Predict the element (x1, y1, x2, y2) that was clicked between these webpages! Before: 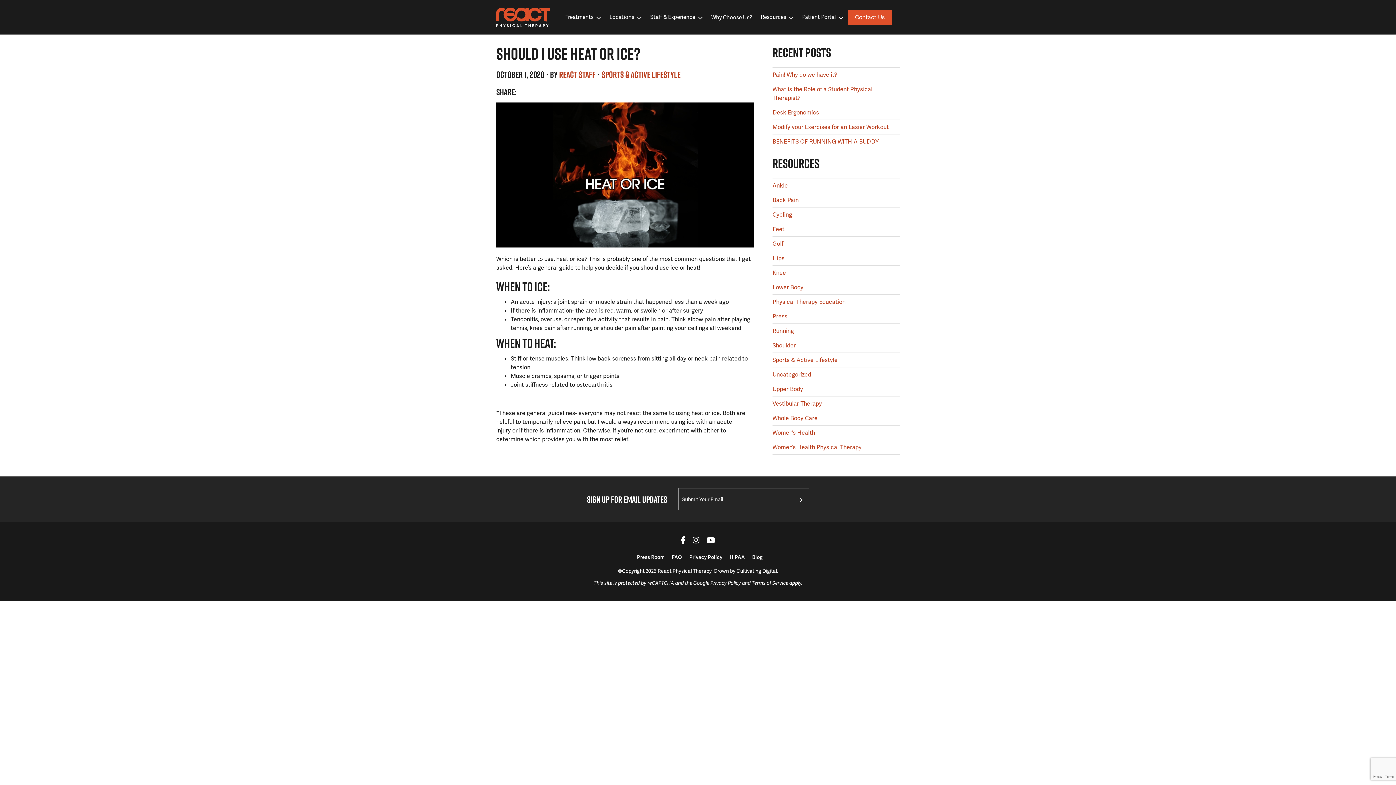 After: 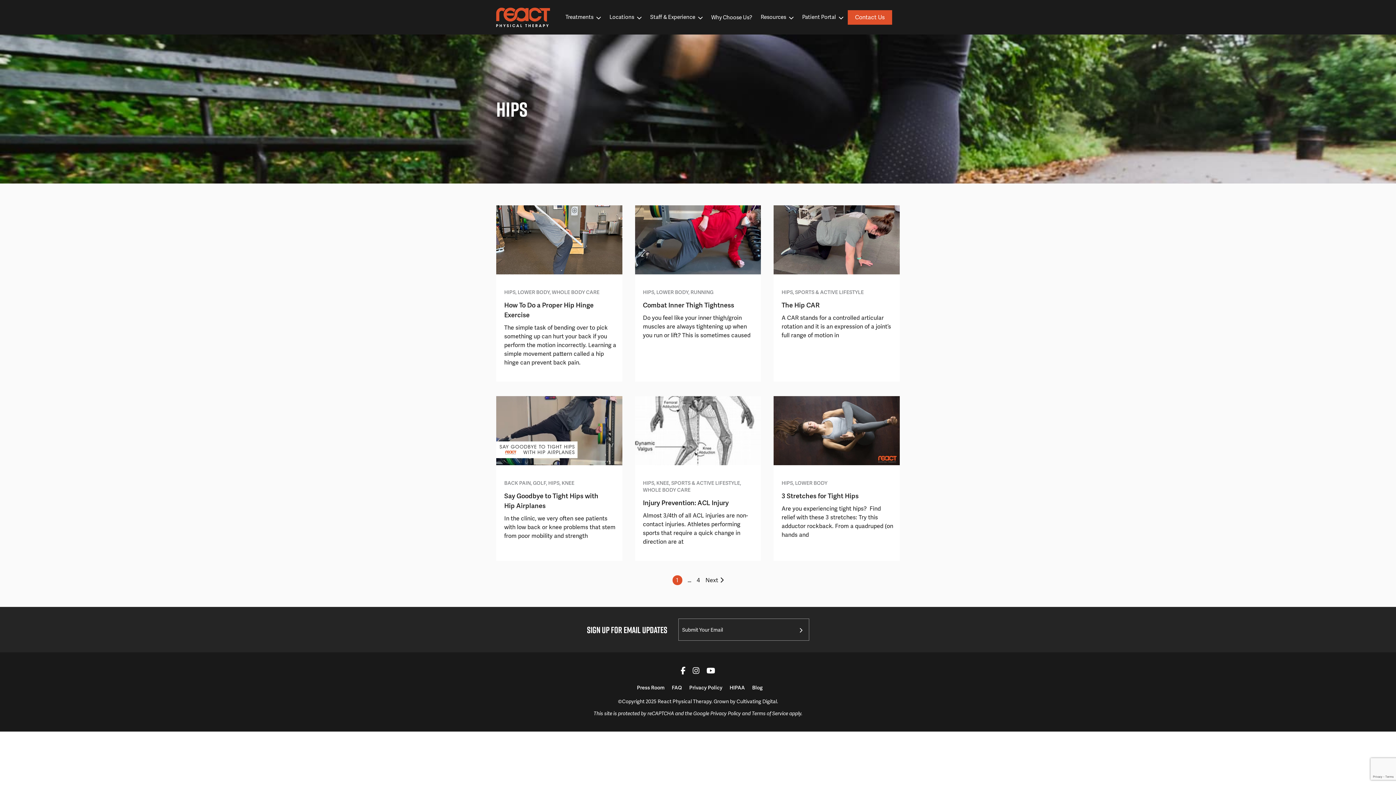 Action: label: Hips bbox: (772, 254, 784, 262)